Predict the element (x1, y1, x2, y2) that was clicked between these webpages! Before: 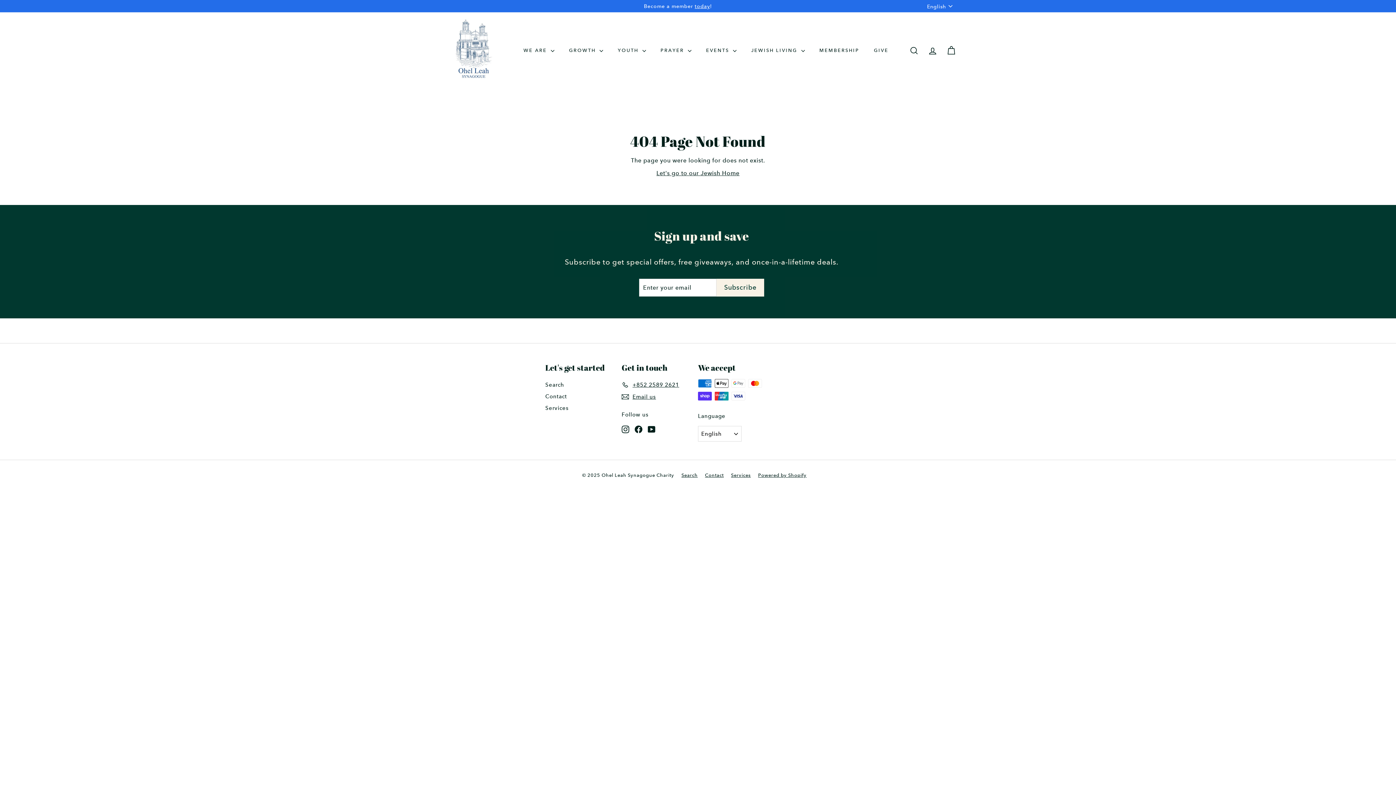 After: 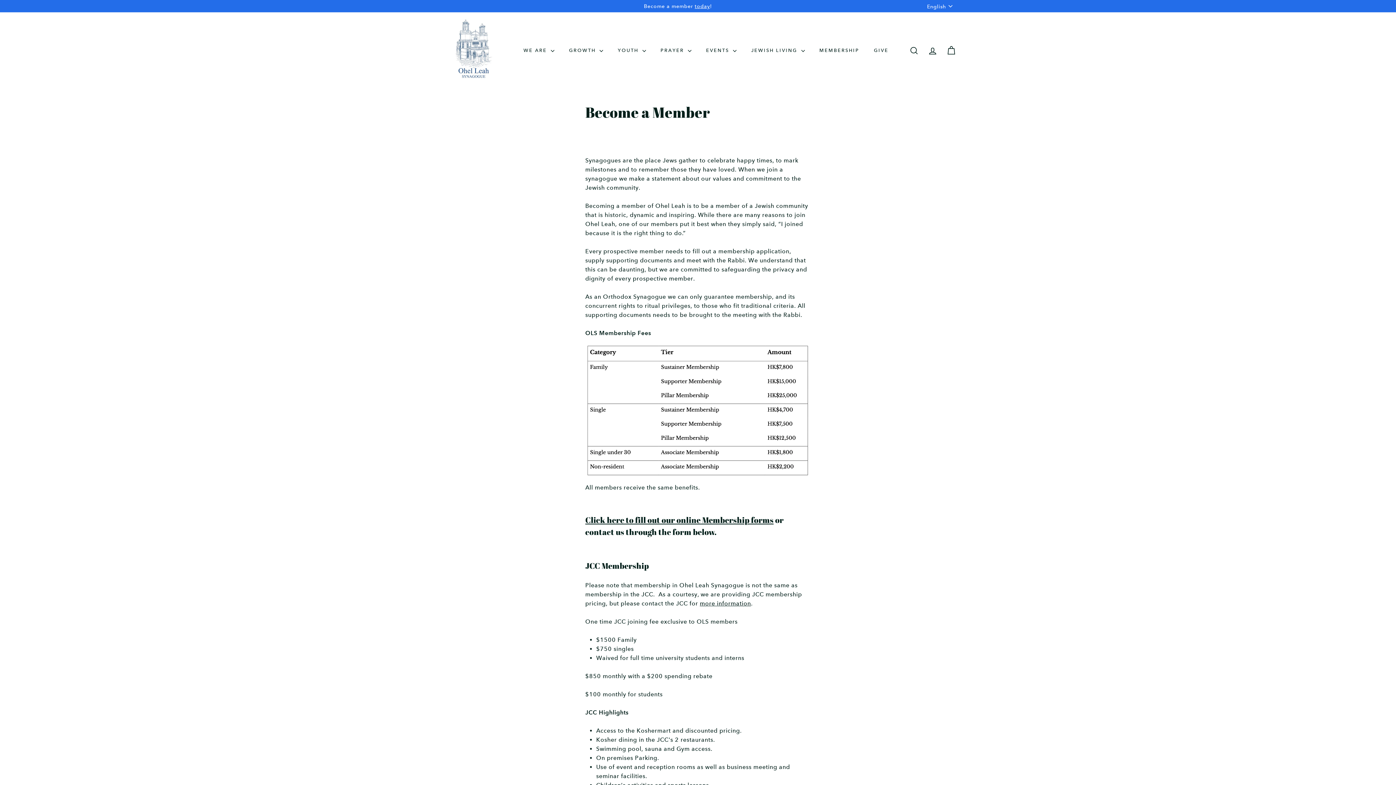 Action: bbox: (812, 41, 866, 60) label: MEMBERSHIP